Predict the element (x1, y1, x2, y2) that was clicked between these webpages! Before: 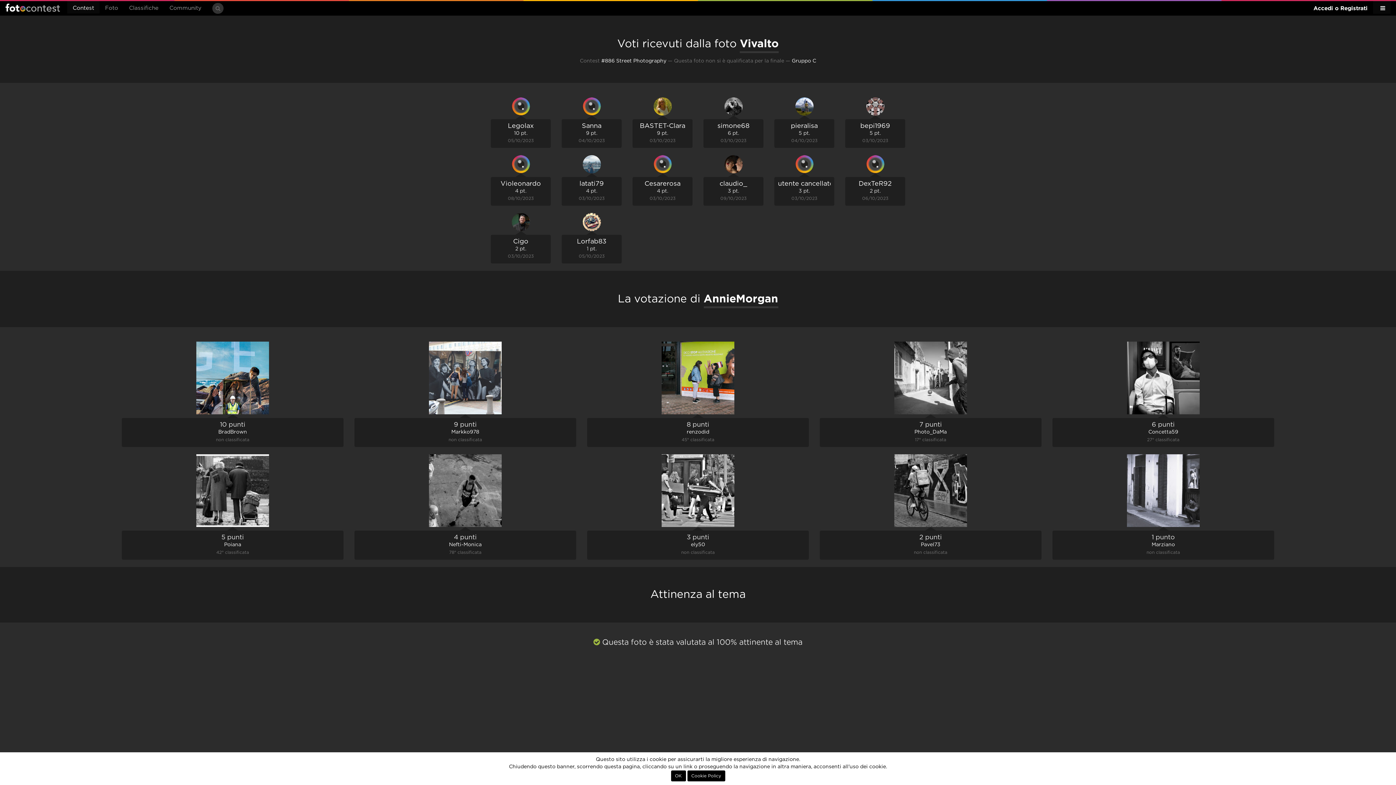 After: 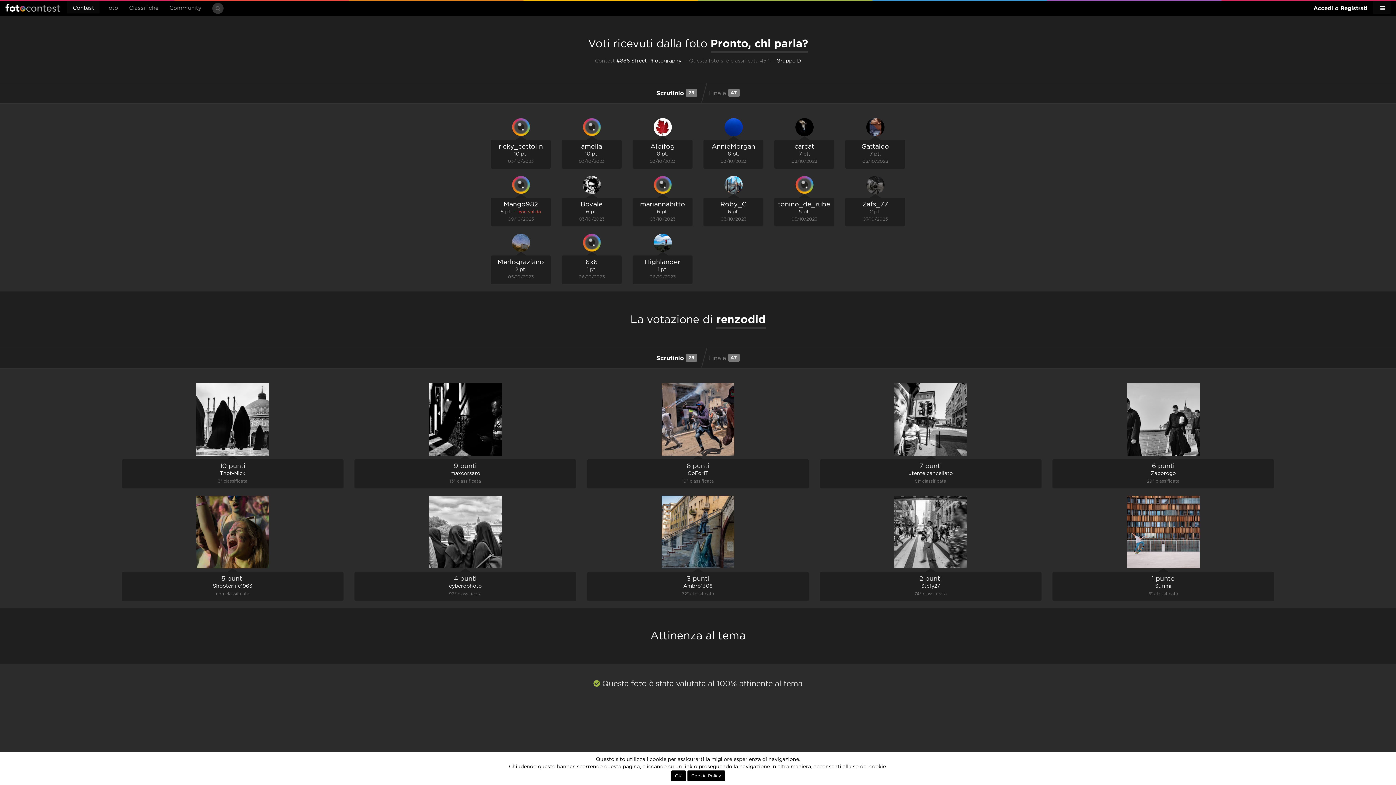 Action: label: renzodid bbox: (686, 429, 709, 434)